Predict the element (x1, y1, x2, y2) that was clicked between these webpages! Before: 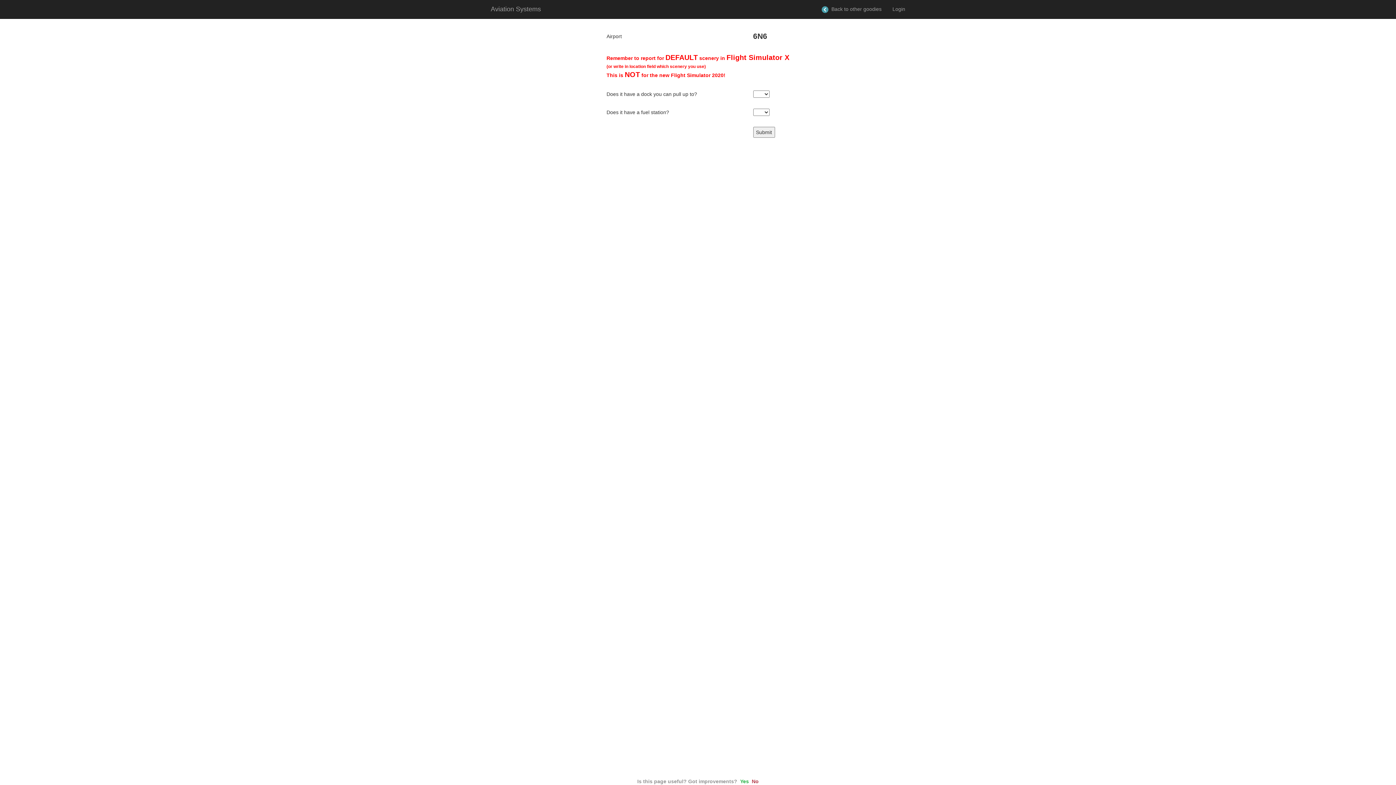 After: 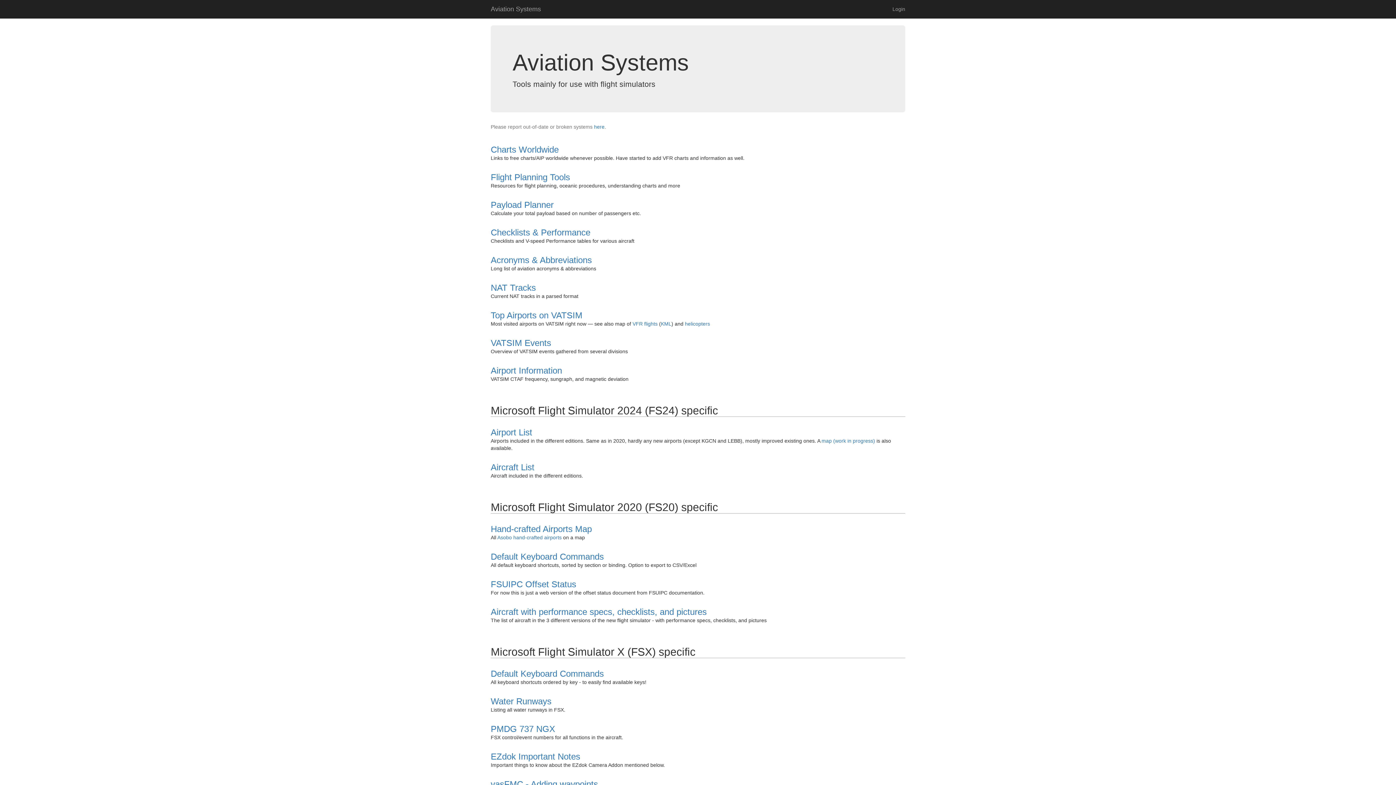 Action: label:   Back to other goodies bbox: (816, 0, 887, 18)